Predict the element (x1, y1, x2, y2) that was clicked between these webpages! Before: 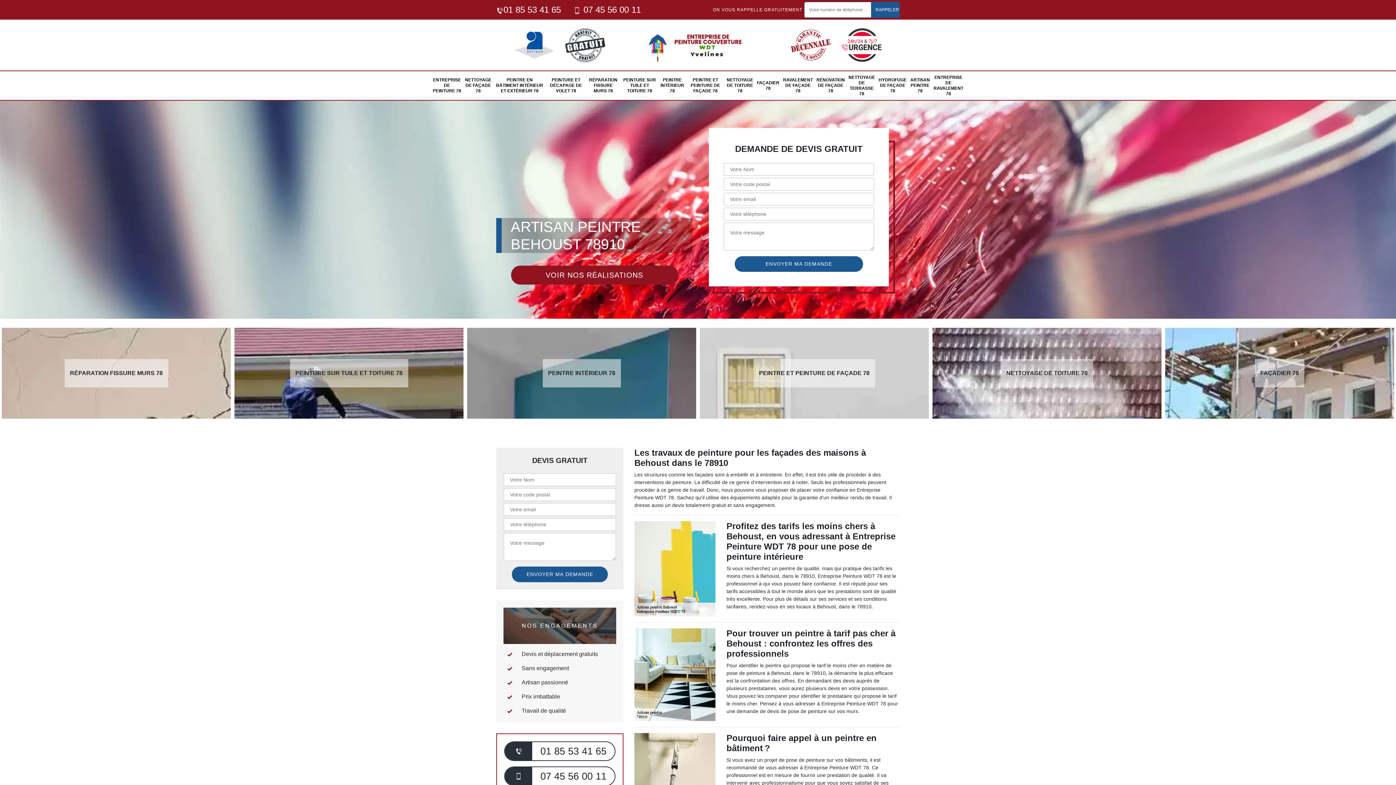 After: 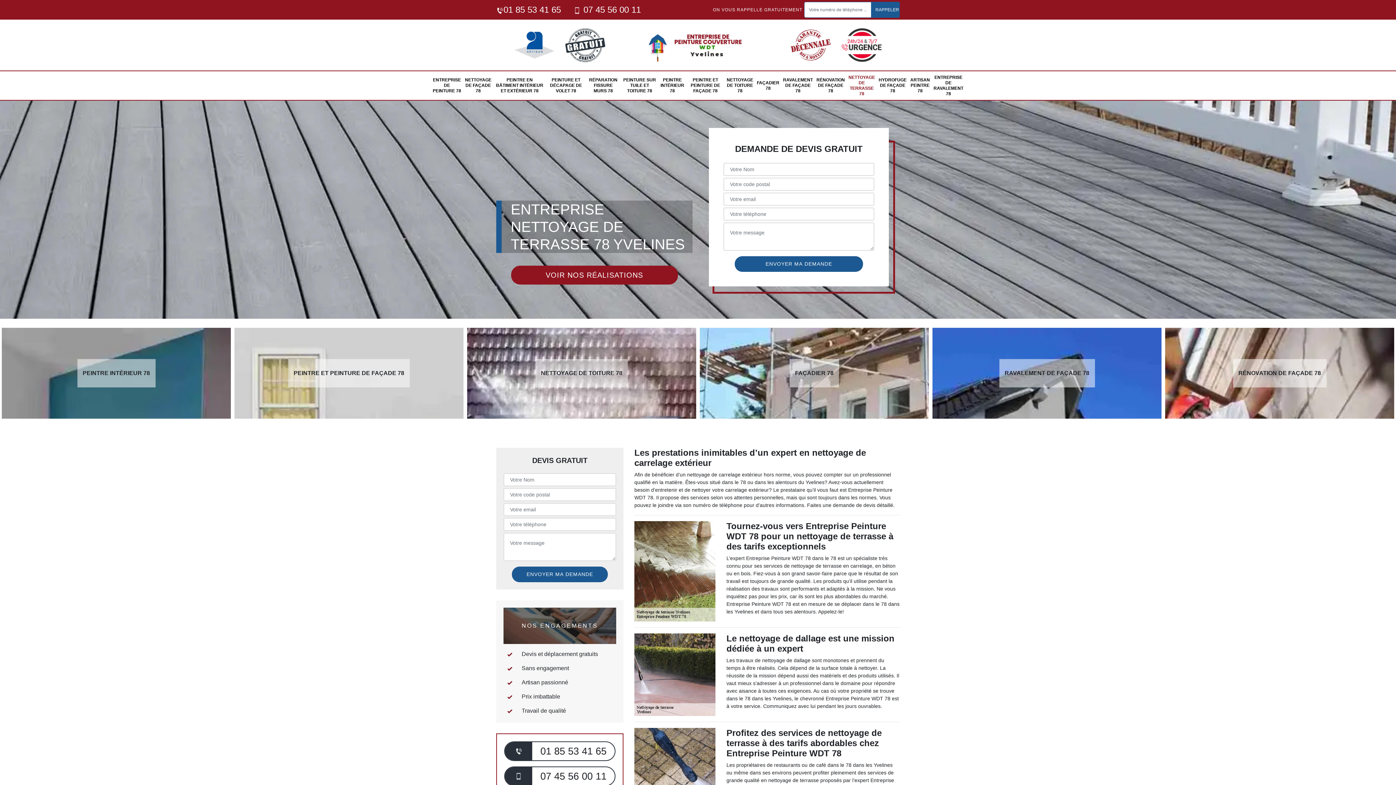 Action: bbox: (848, 71, 875, 100) label: NETTOYAGE DE TERRASSE 78